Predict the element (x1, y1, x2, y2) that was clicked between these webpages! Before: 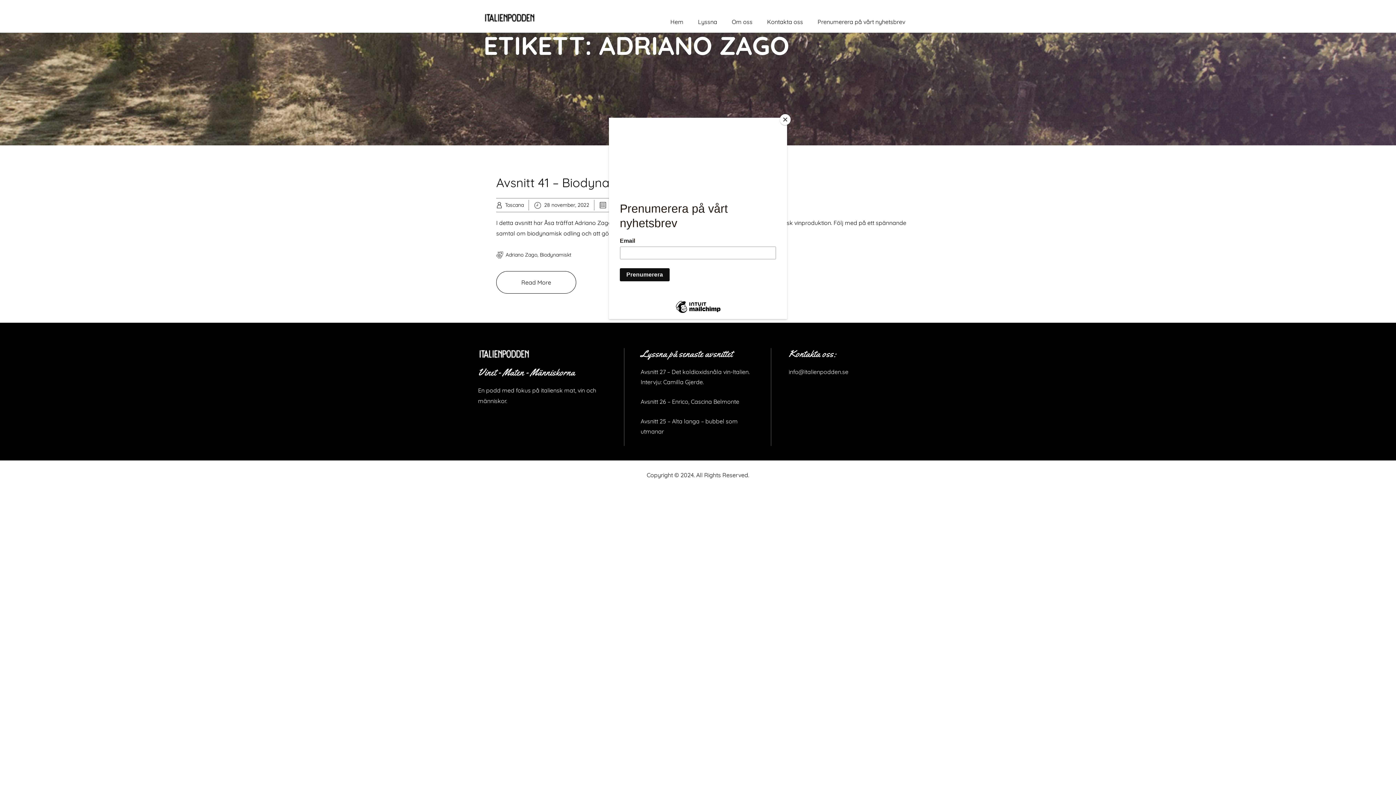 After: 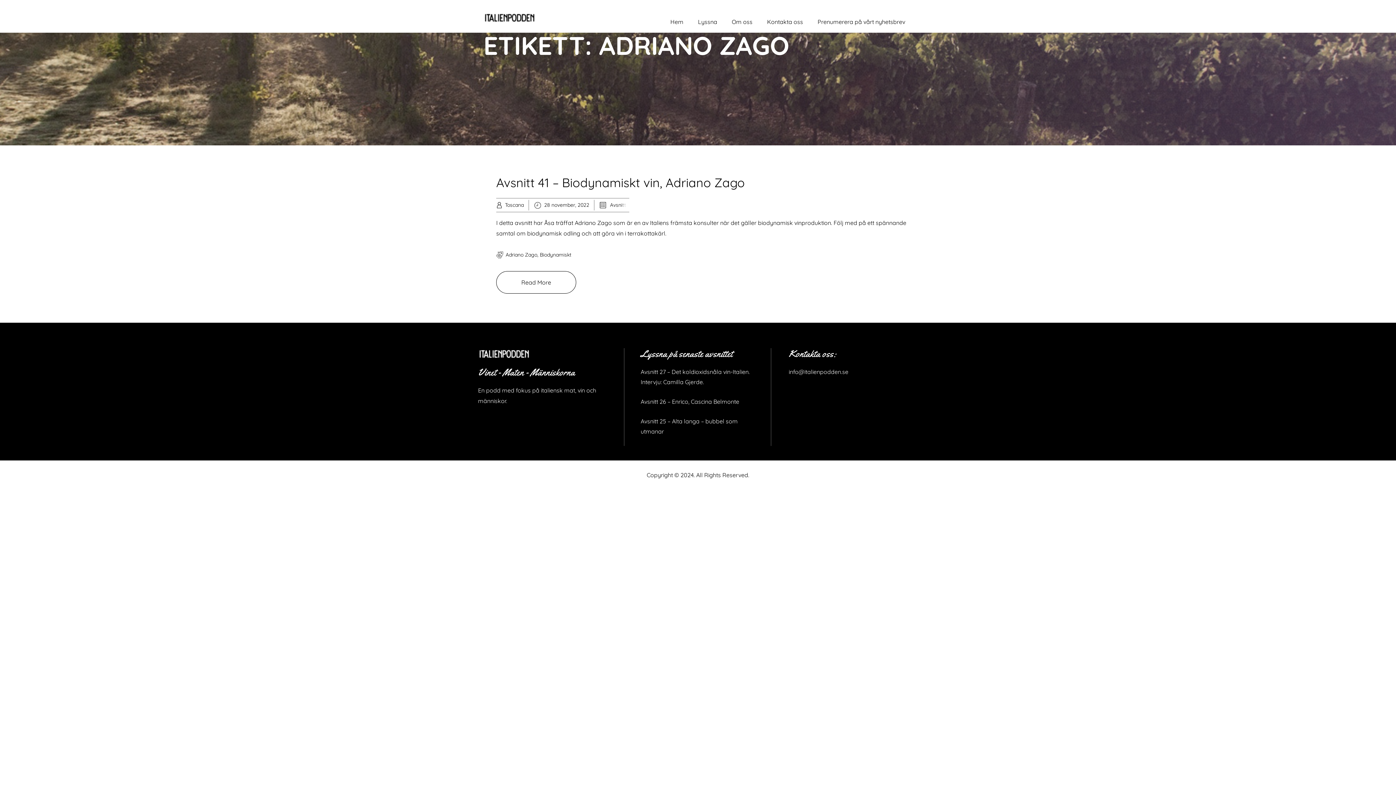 Action: bbox: (780, 114, 790, 125) label: Close